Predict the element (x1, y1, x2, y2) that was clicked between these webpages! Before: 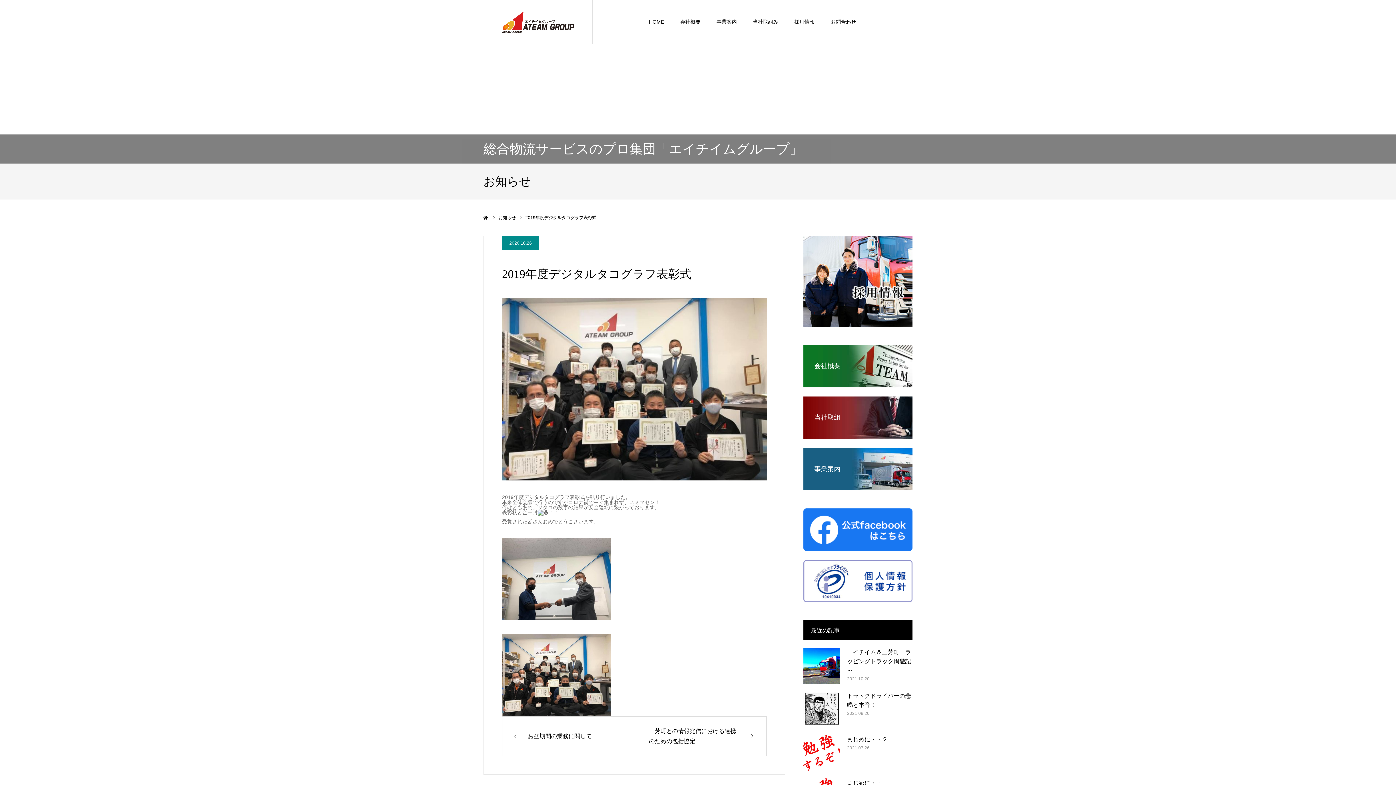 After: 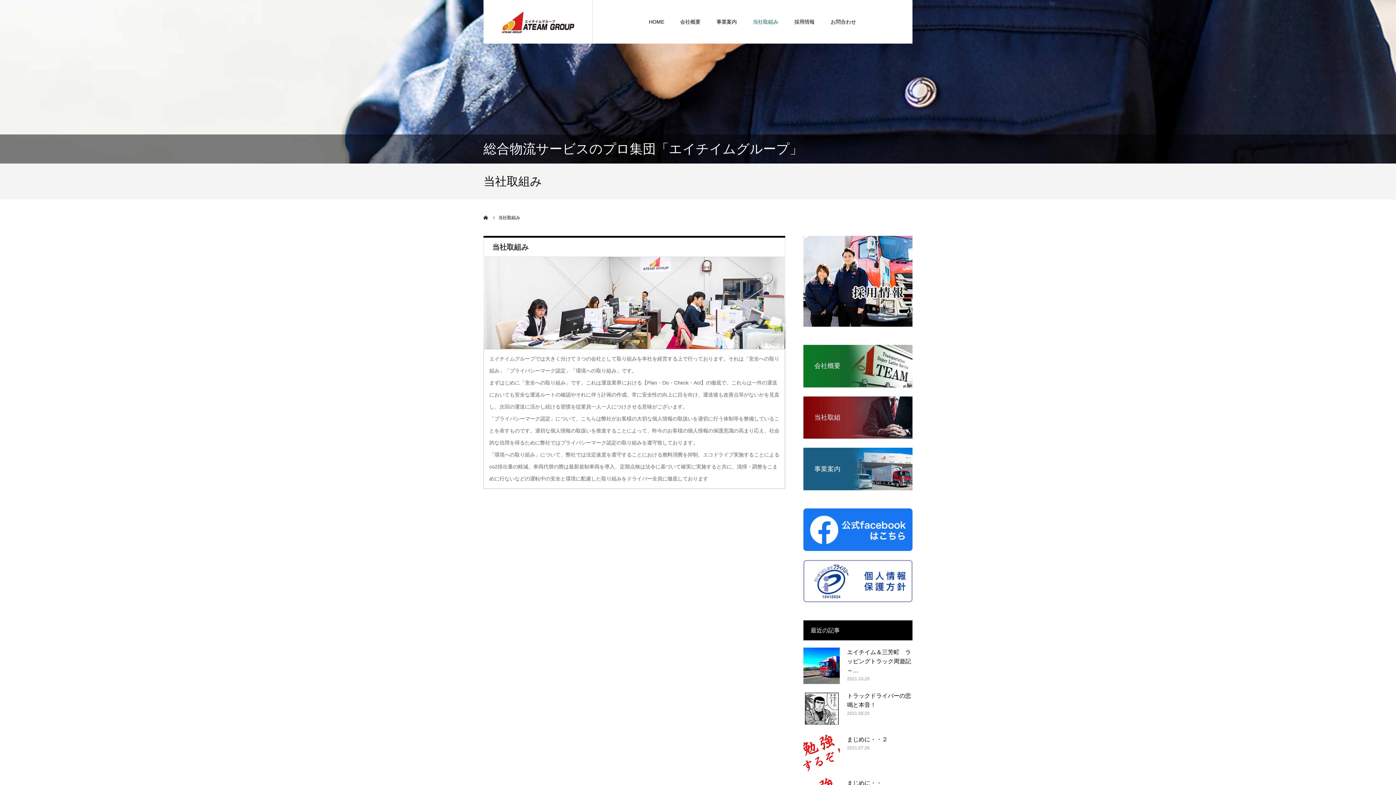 Action: label: 当社取組 bbox: (803, 396, 912, 439)